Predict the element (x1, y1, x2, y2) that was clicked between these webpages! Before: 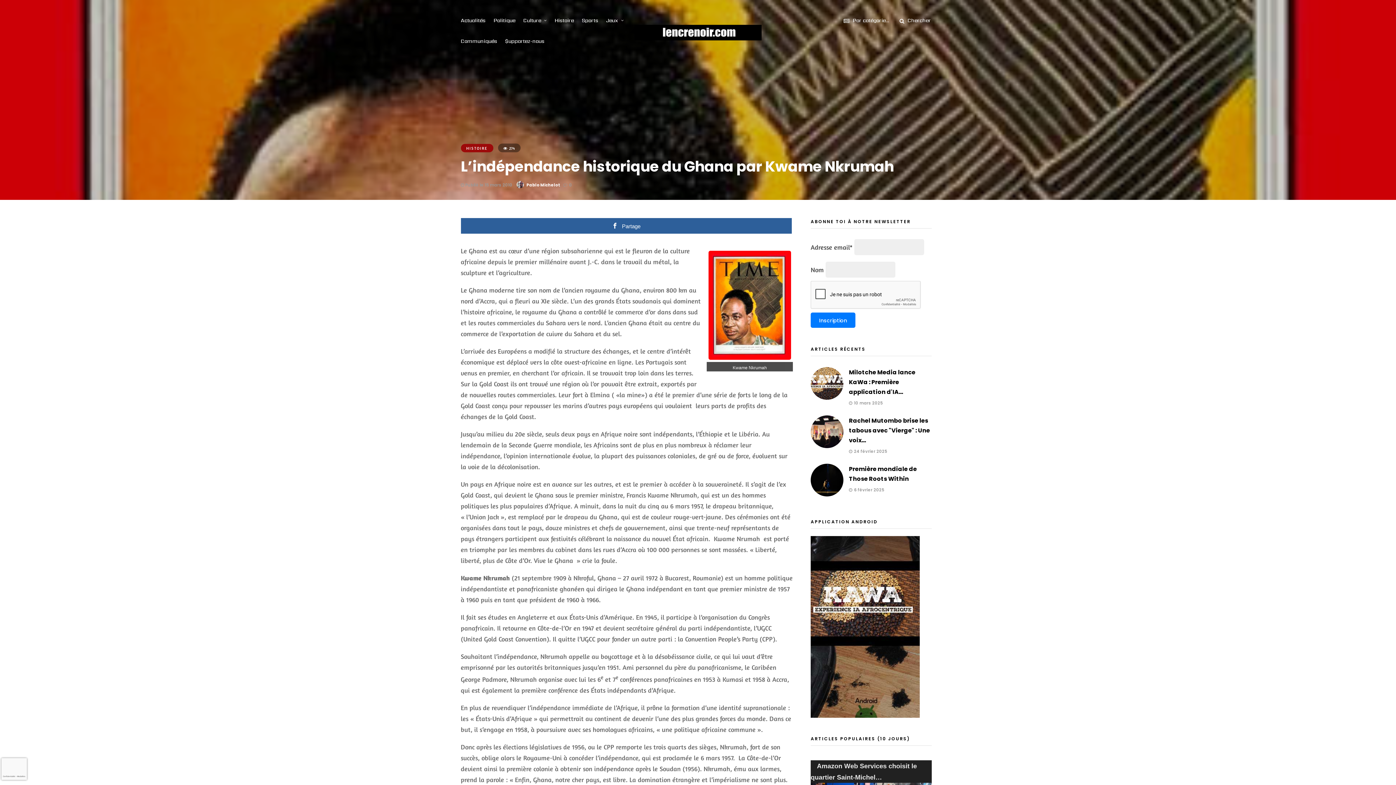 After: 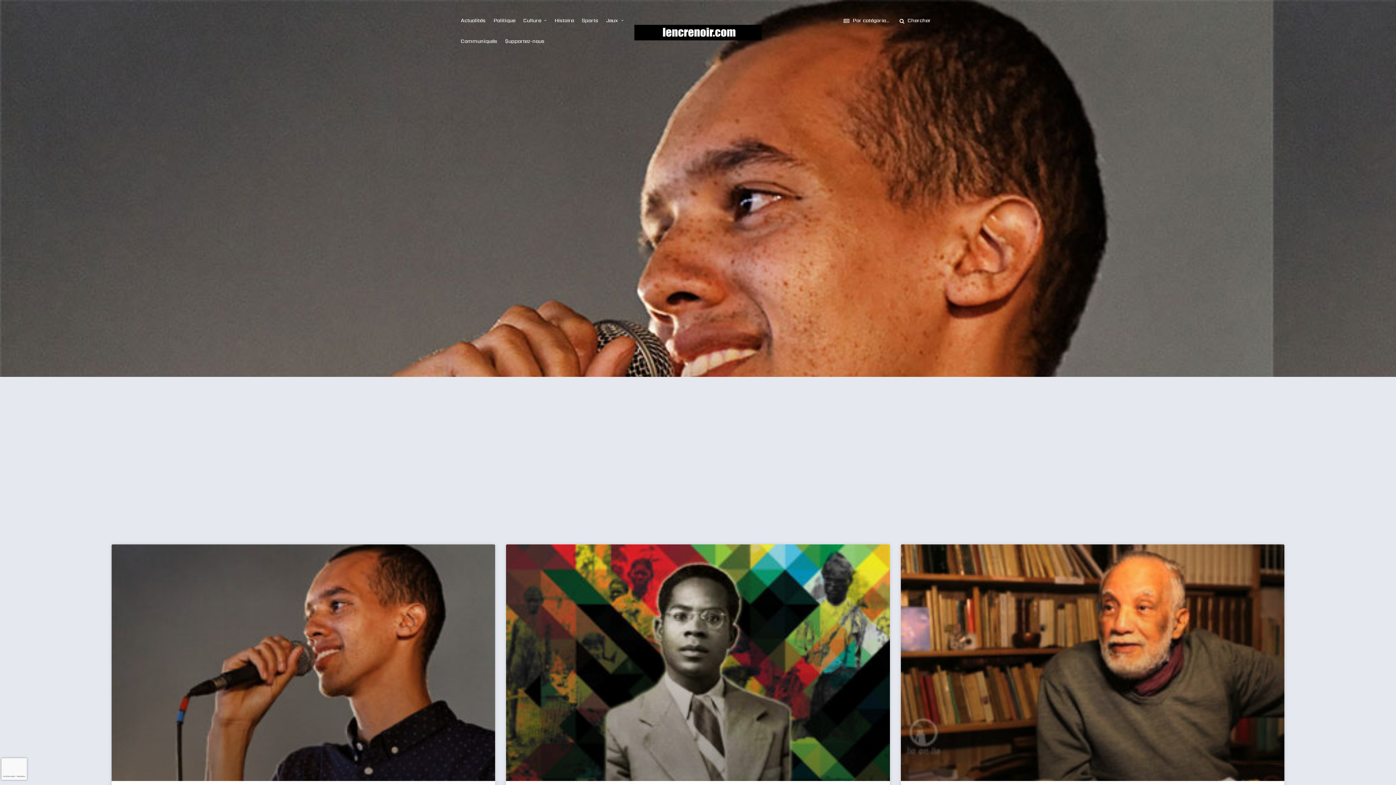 Action: label: Jeux bbox: (606, 9, 628, 30)